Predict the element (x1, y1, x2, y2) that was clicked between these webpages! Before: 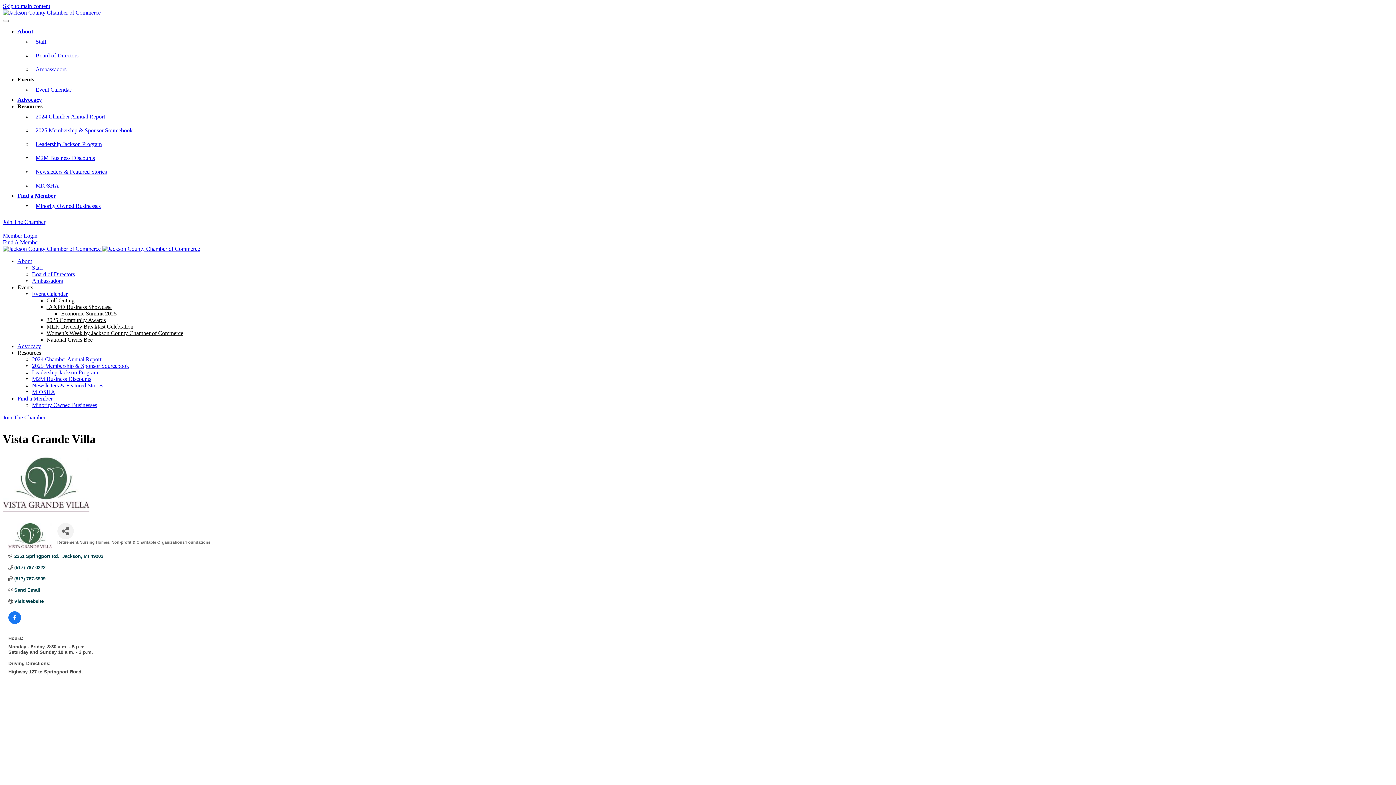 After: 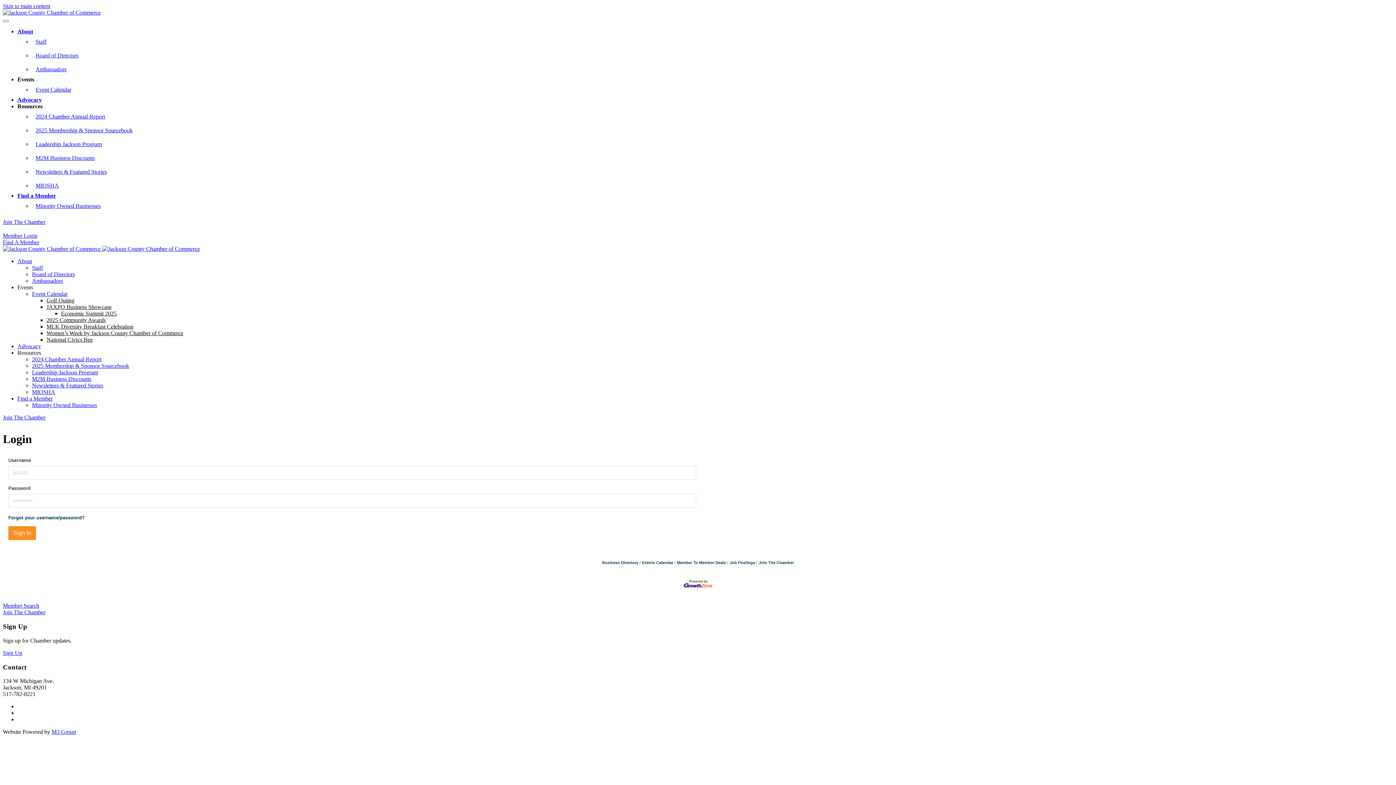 Action: label: Member Login bbox: (2, 232, 37, 238)